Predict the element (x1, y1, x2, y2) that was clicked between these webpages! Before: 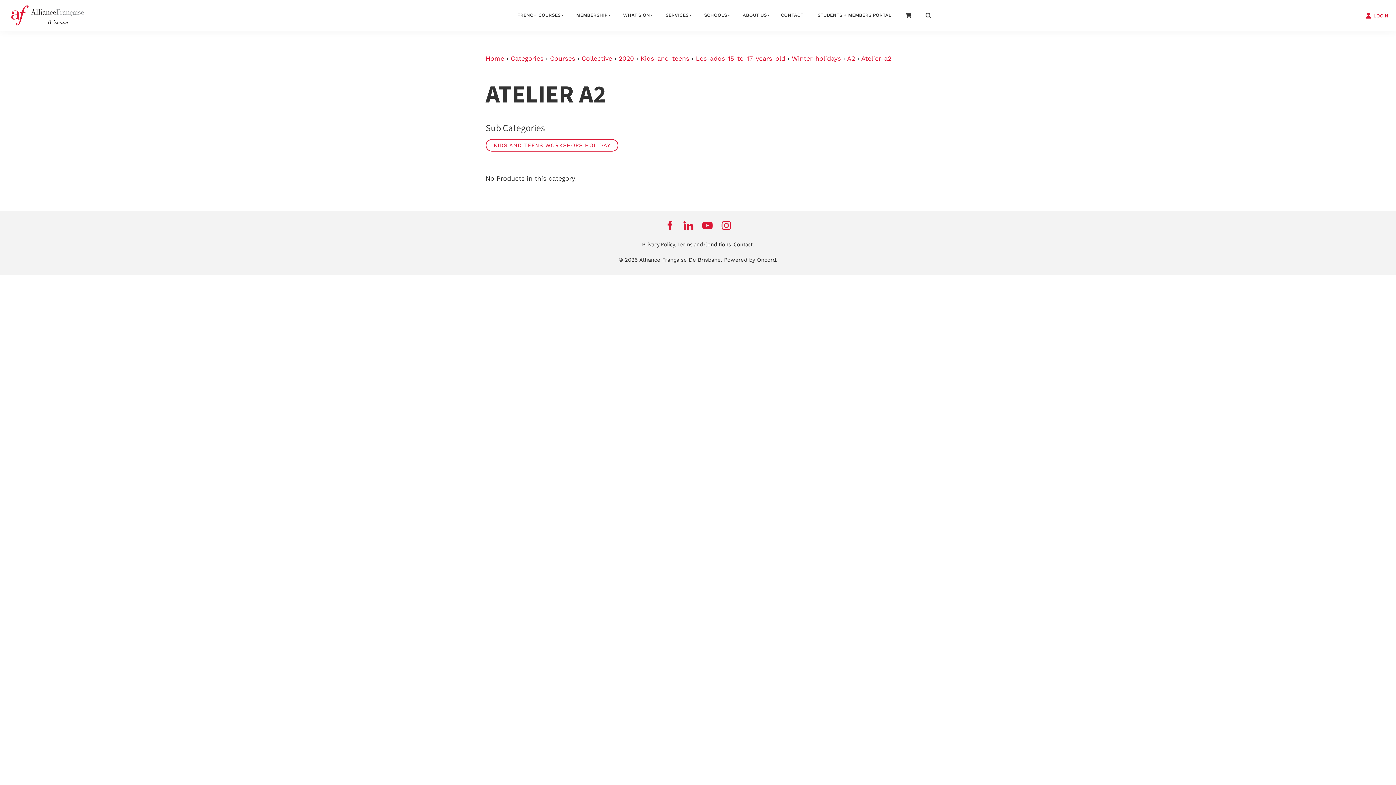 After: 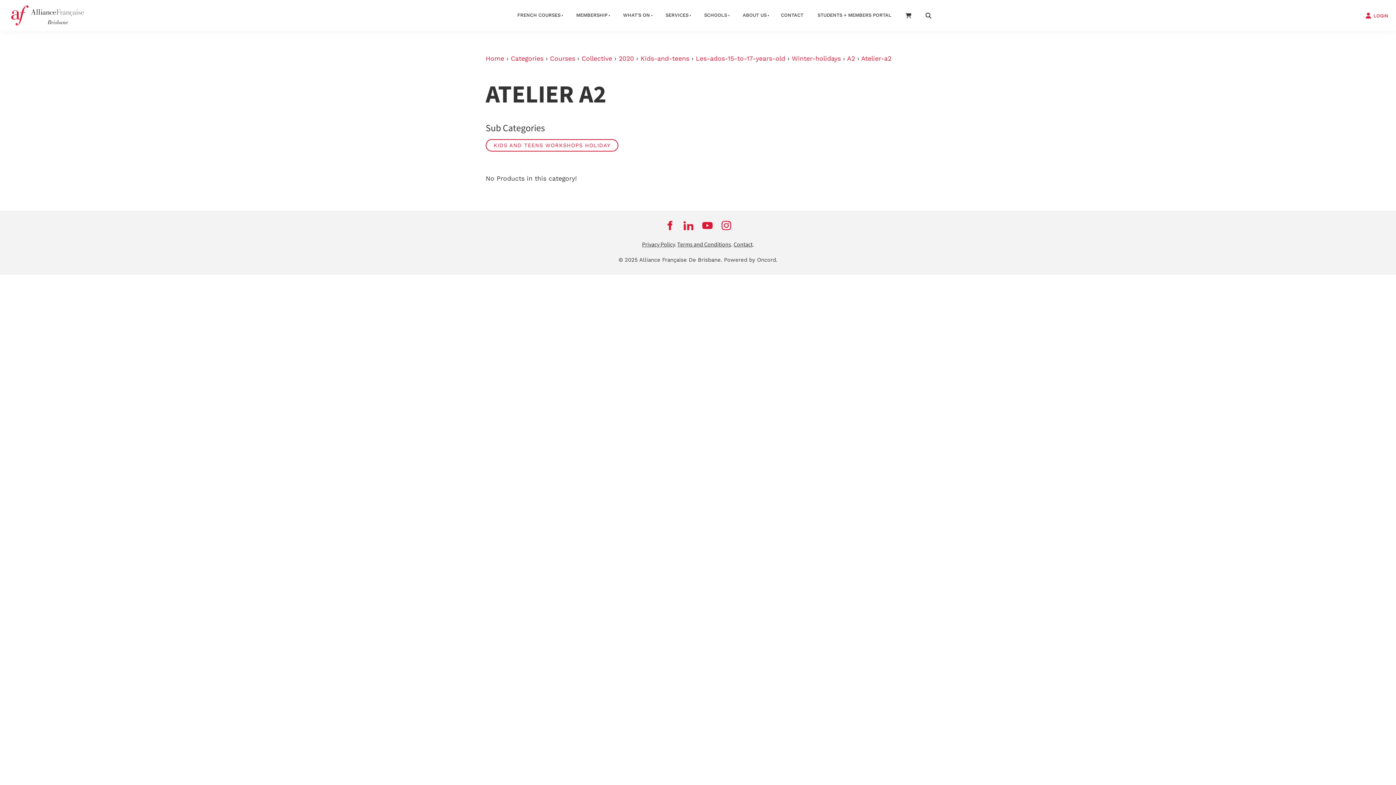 Action: bbox: (698, 216, 716, 234)